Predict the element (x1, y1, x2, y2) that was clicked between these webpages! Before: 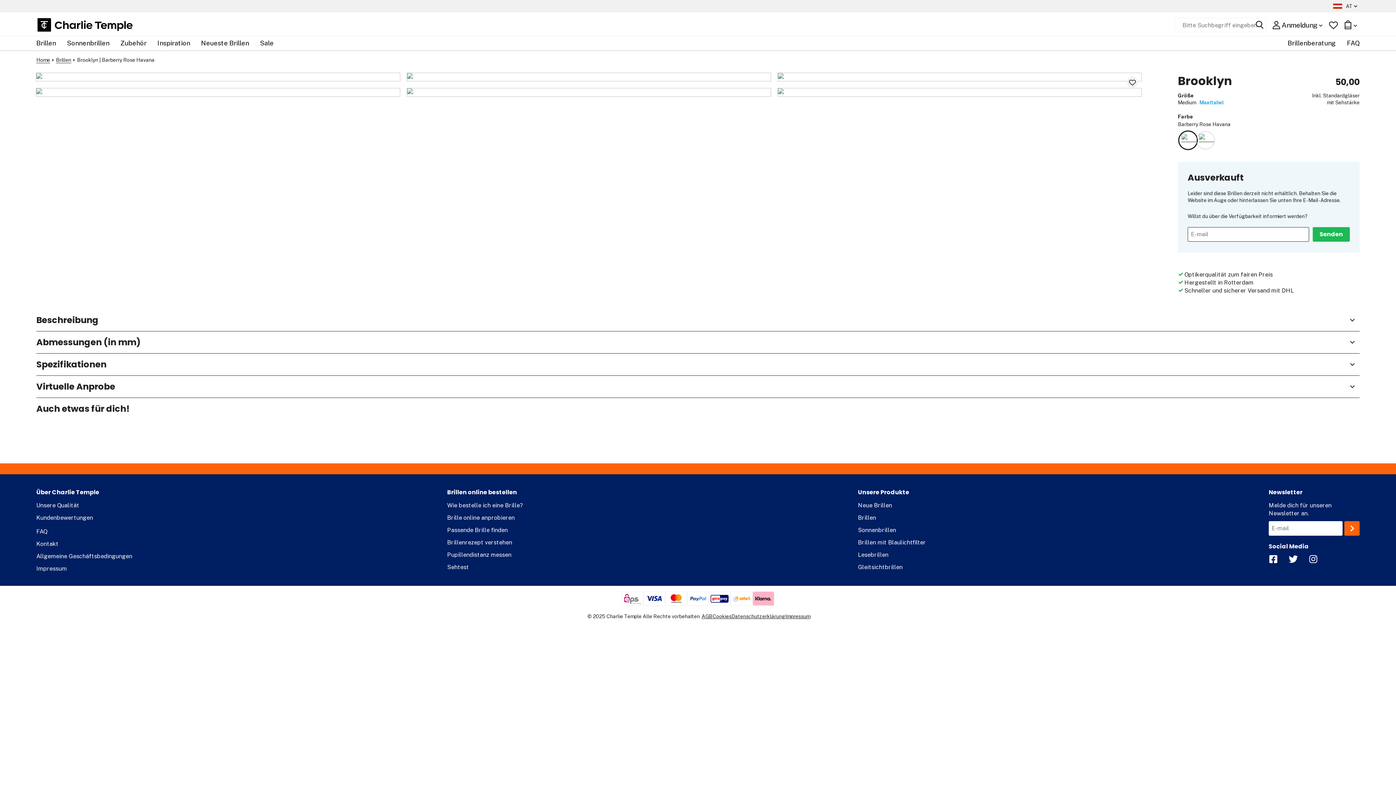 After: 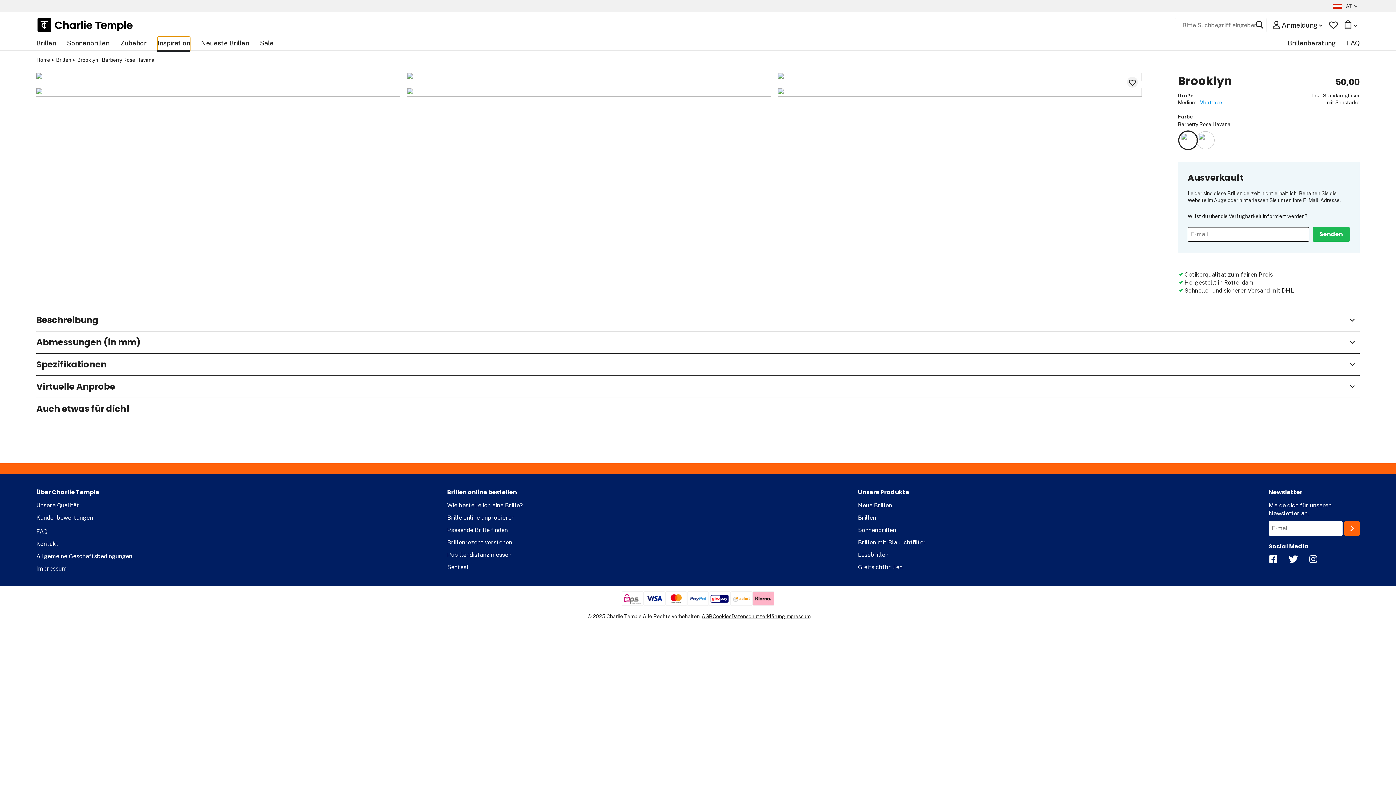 Action: bbox: (157, 36, 190, 49) label: Inspiration